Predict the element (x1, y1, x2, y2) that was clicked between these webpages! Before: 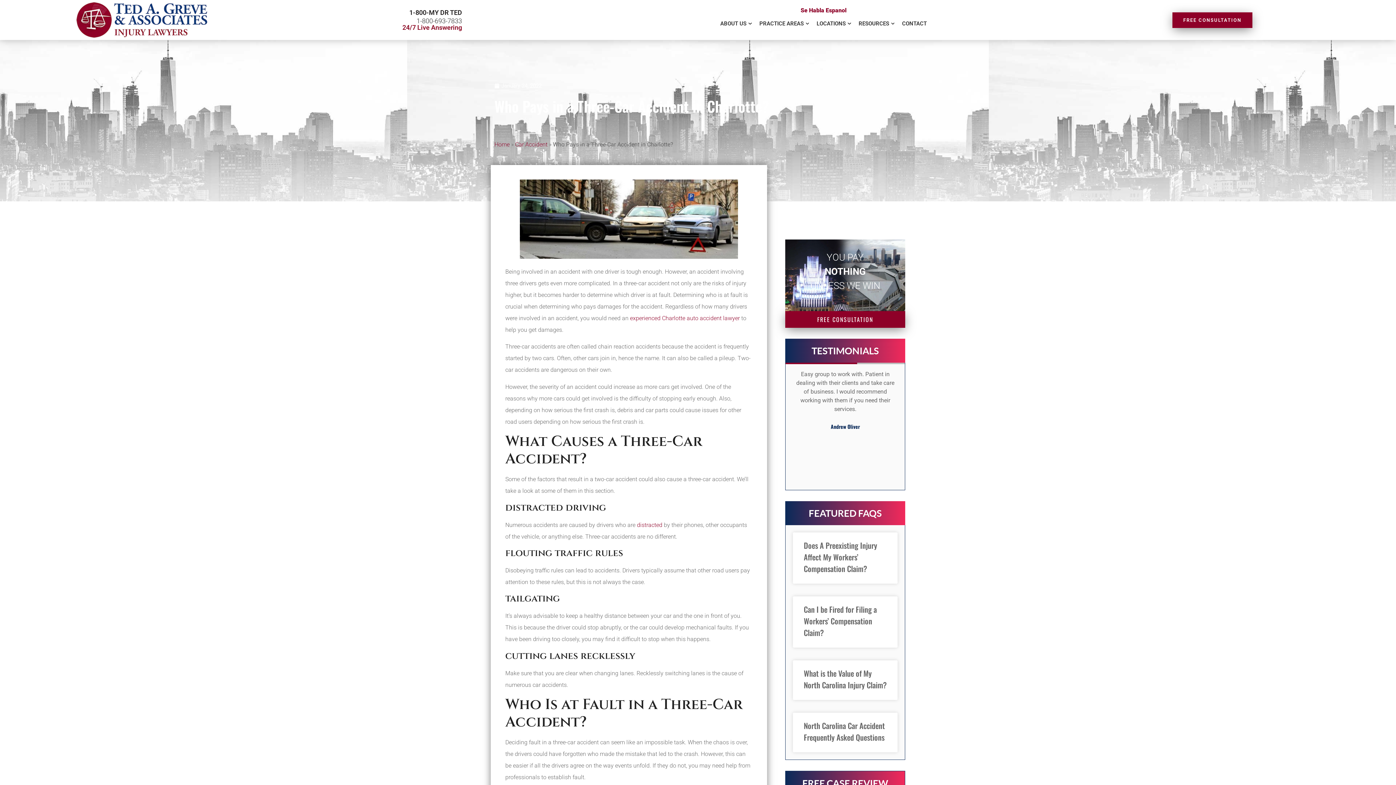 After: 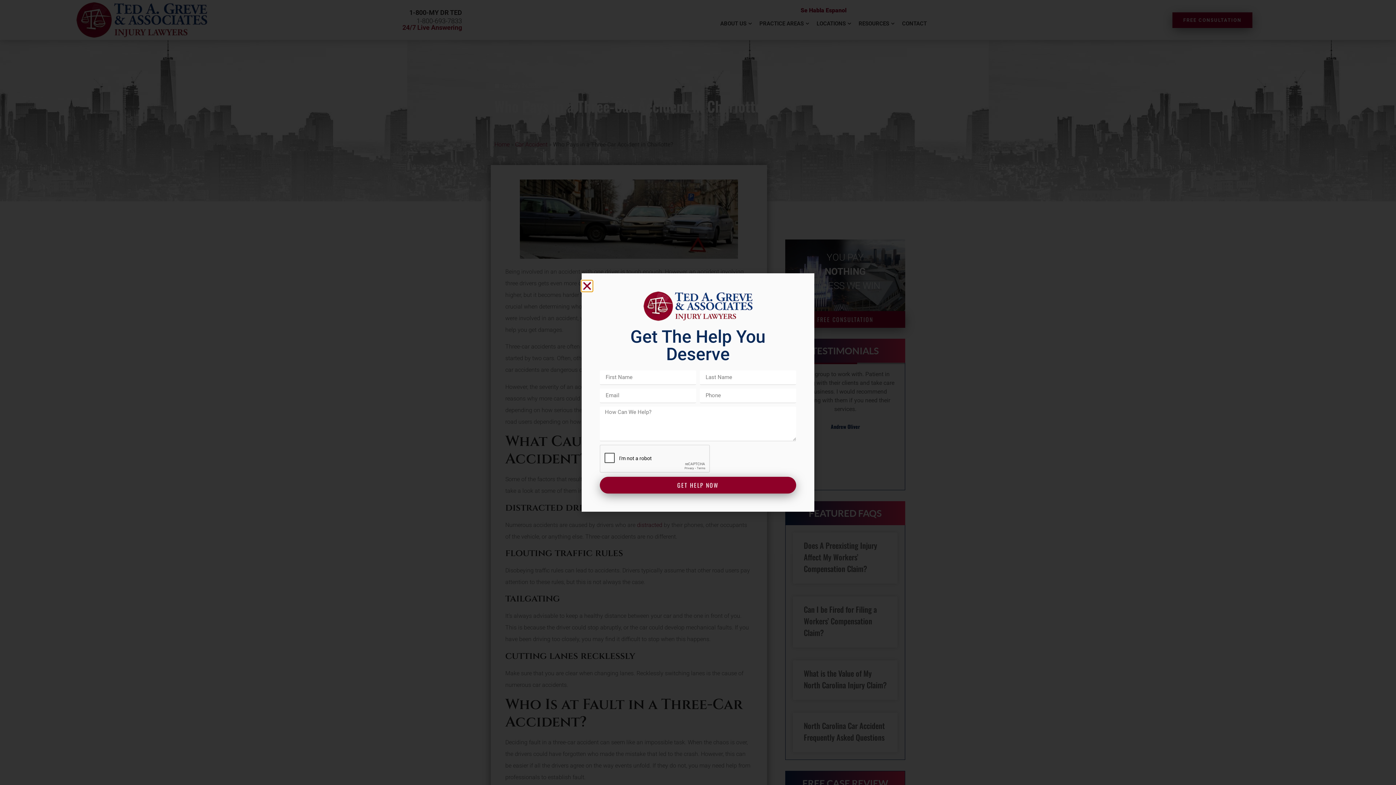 Action: label: FREE CONSULTATION bbox: (1172, 12, 1252, 27)